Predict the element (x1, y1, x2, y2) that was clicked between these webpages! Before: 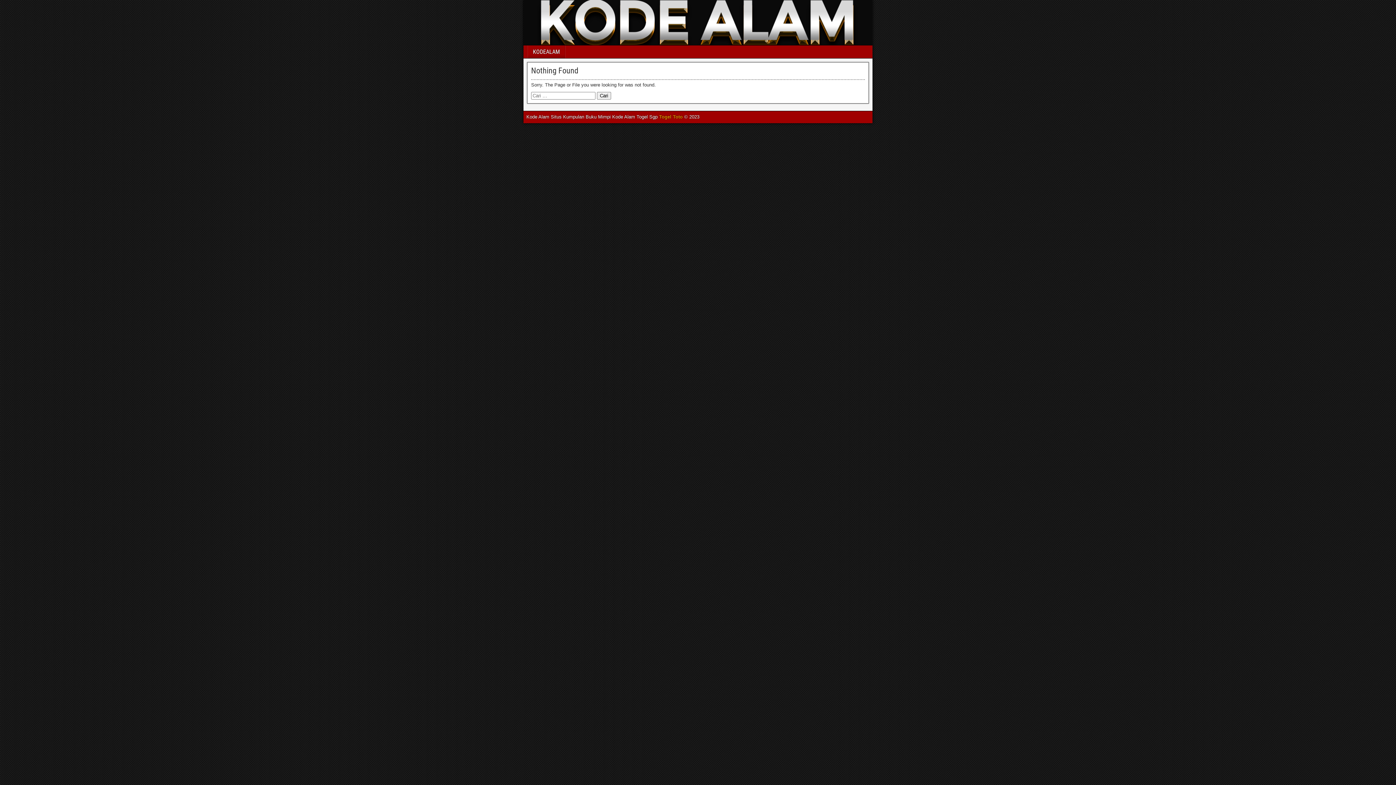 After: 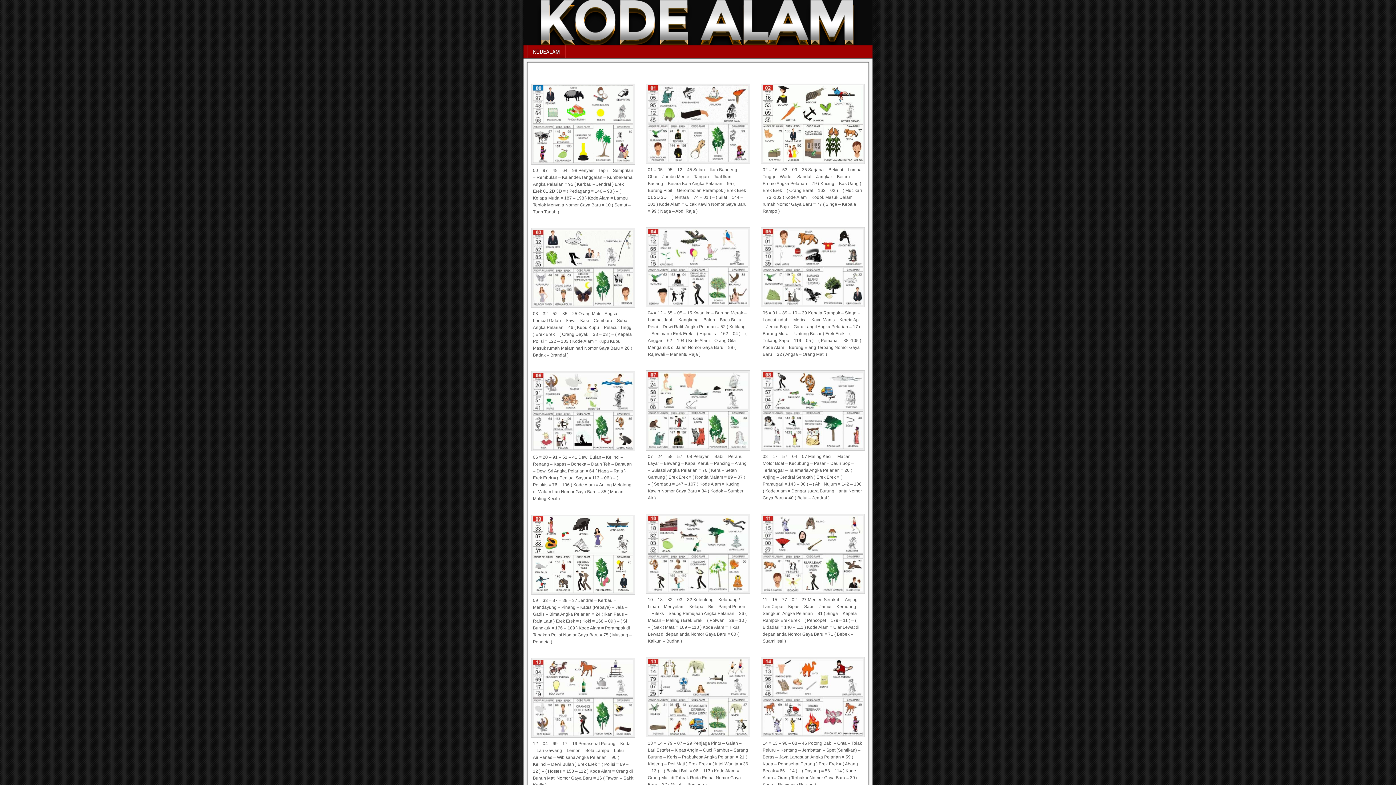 Action: label: KODEALAM bbox: (528, 45, 565, 58)